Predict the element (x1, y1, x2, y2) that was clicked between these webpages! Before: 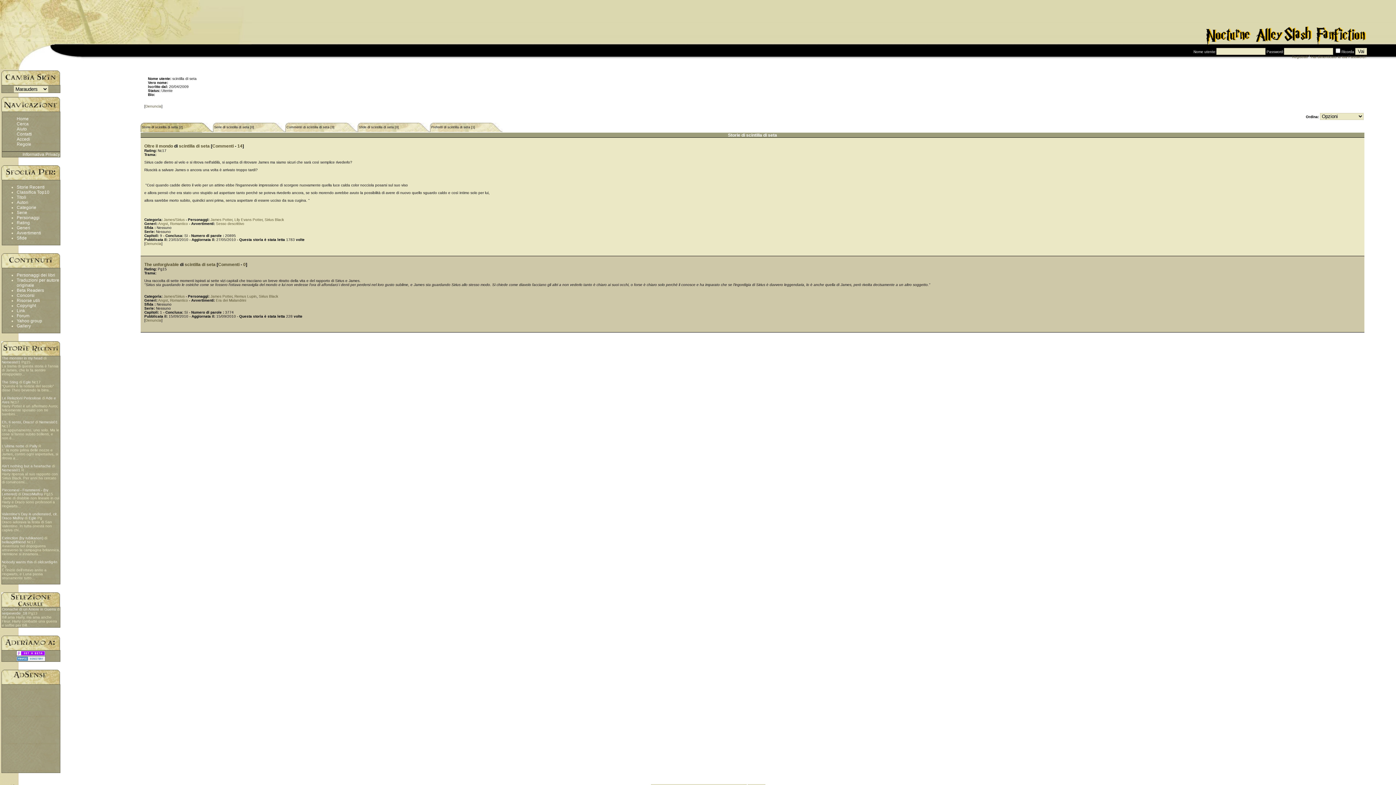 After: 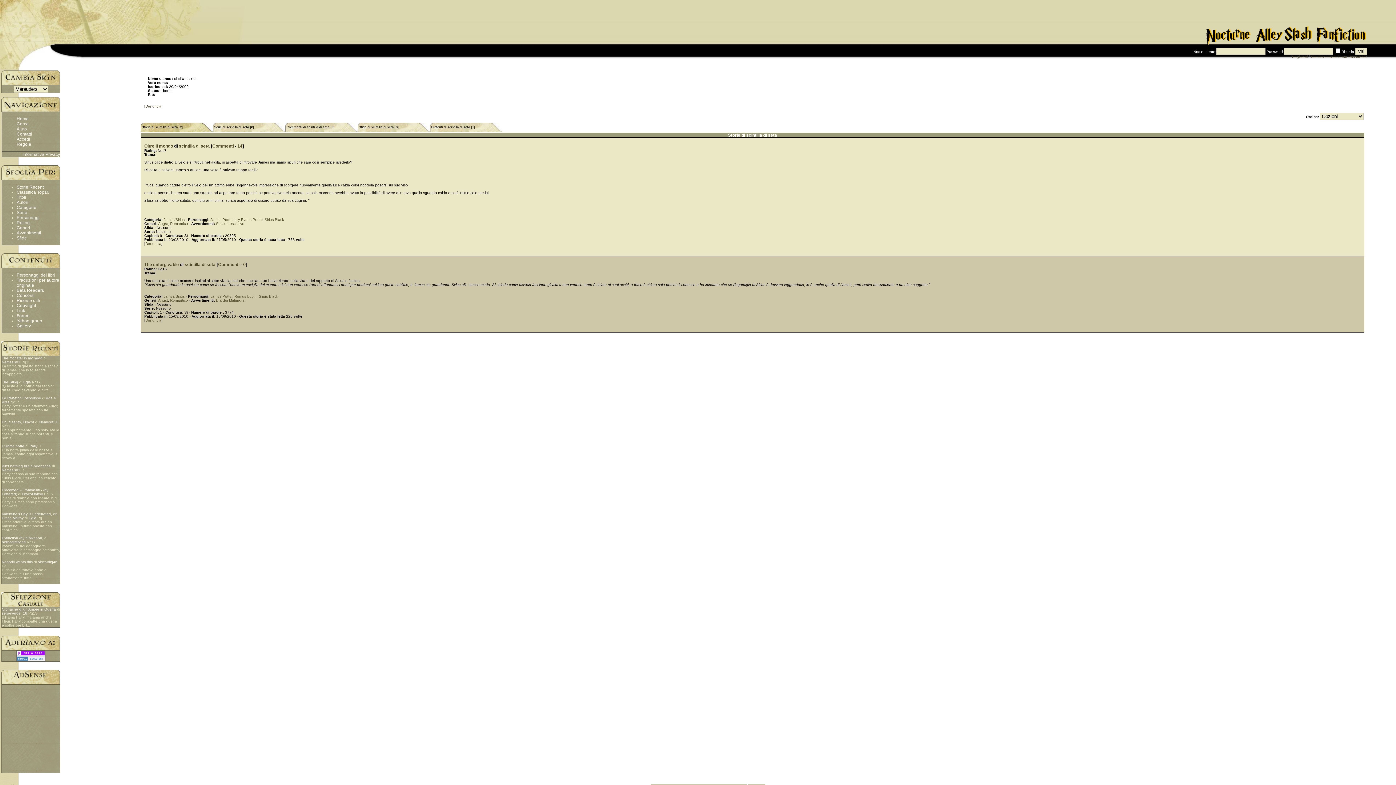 Action: label: Cronache di un Amore in Guerra bbox: (1, 607, 56, 611)